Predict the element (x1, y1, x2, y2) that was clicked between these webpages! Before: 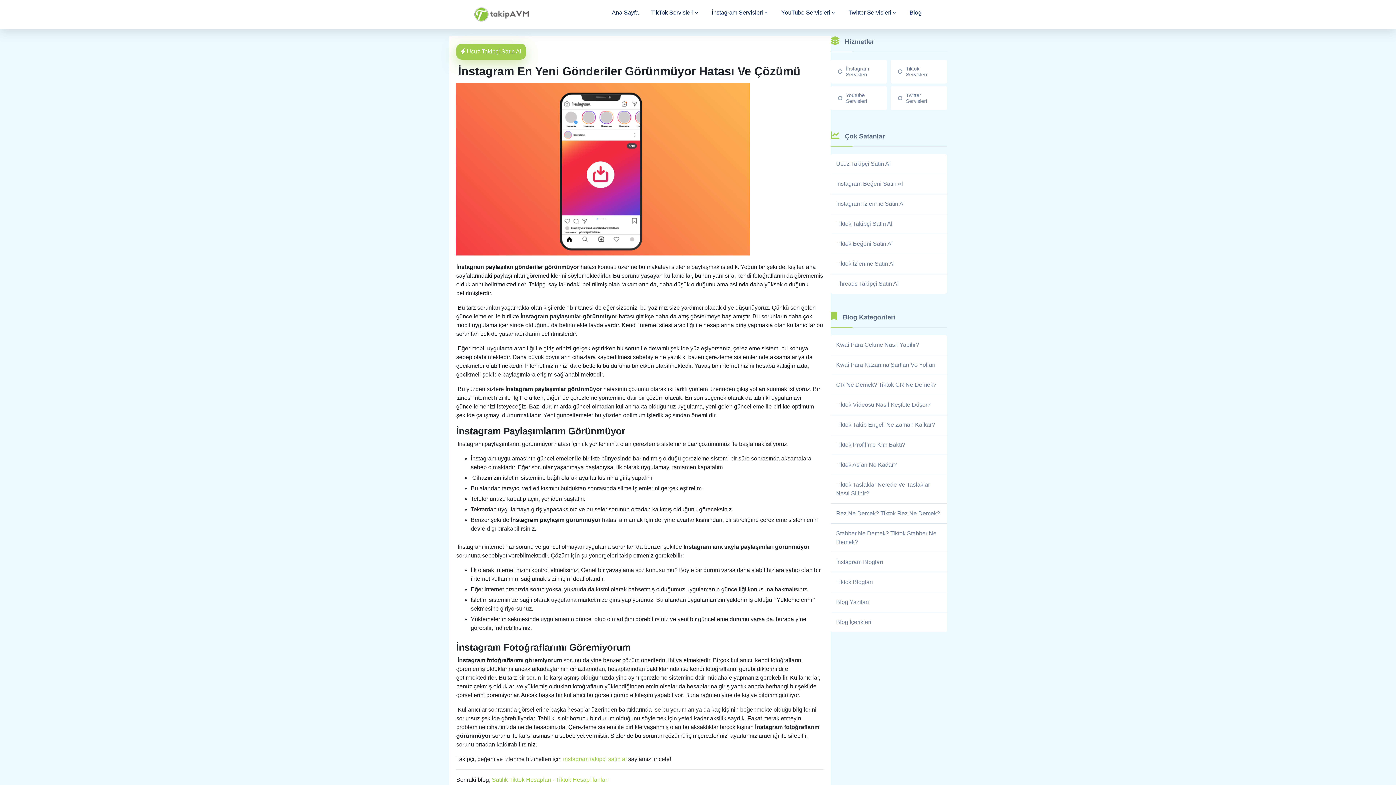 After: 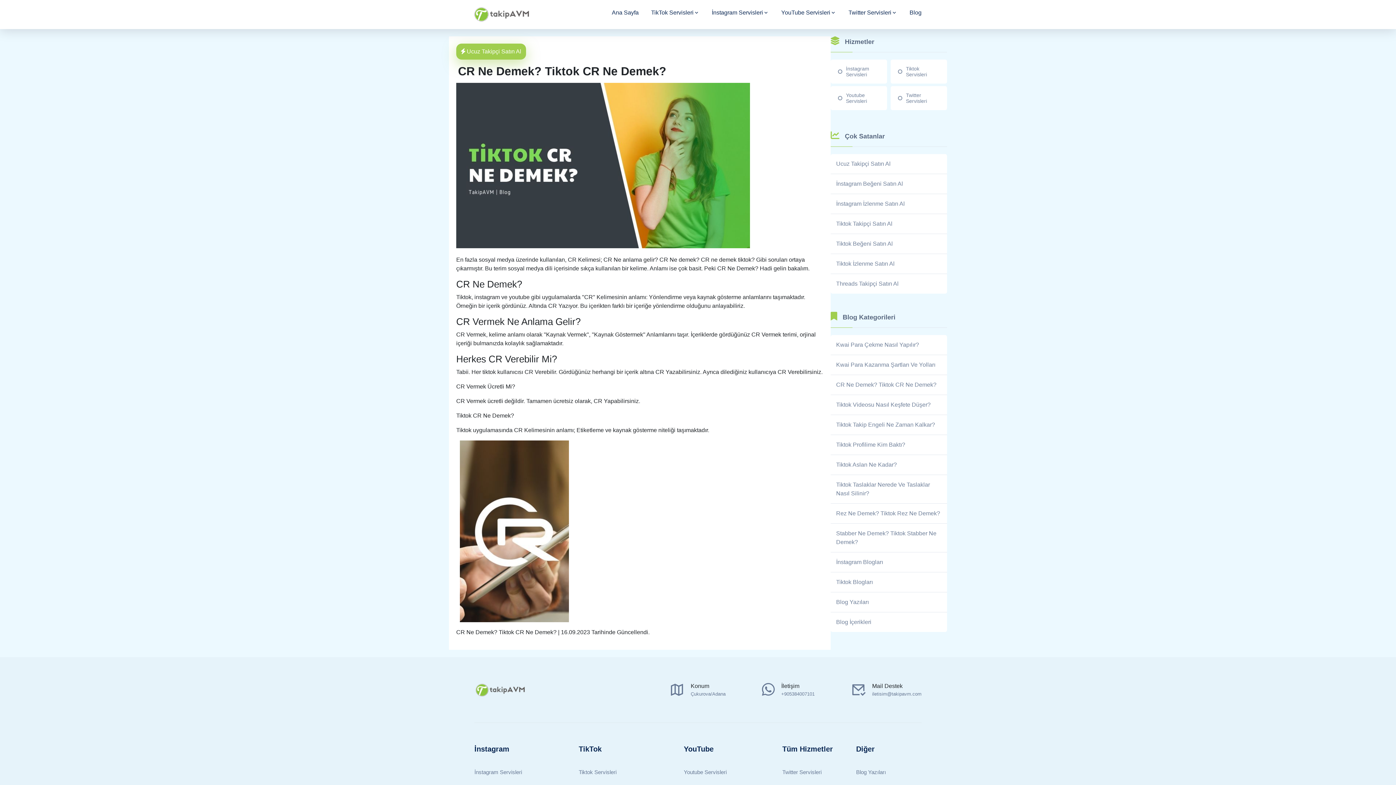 Action: label: CR Ne Demek? Tiktok CR Ne Demek? bbox: (836, 380, 936, 389)